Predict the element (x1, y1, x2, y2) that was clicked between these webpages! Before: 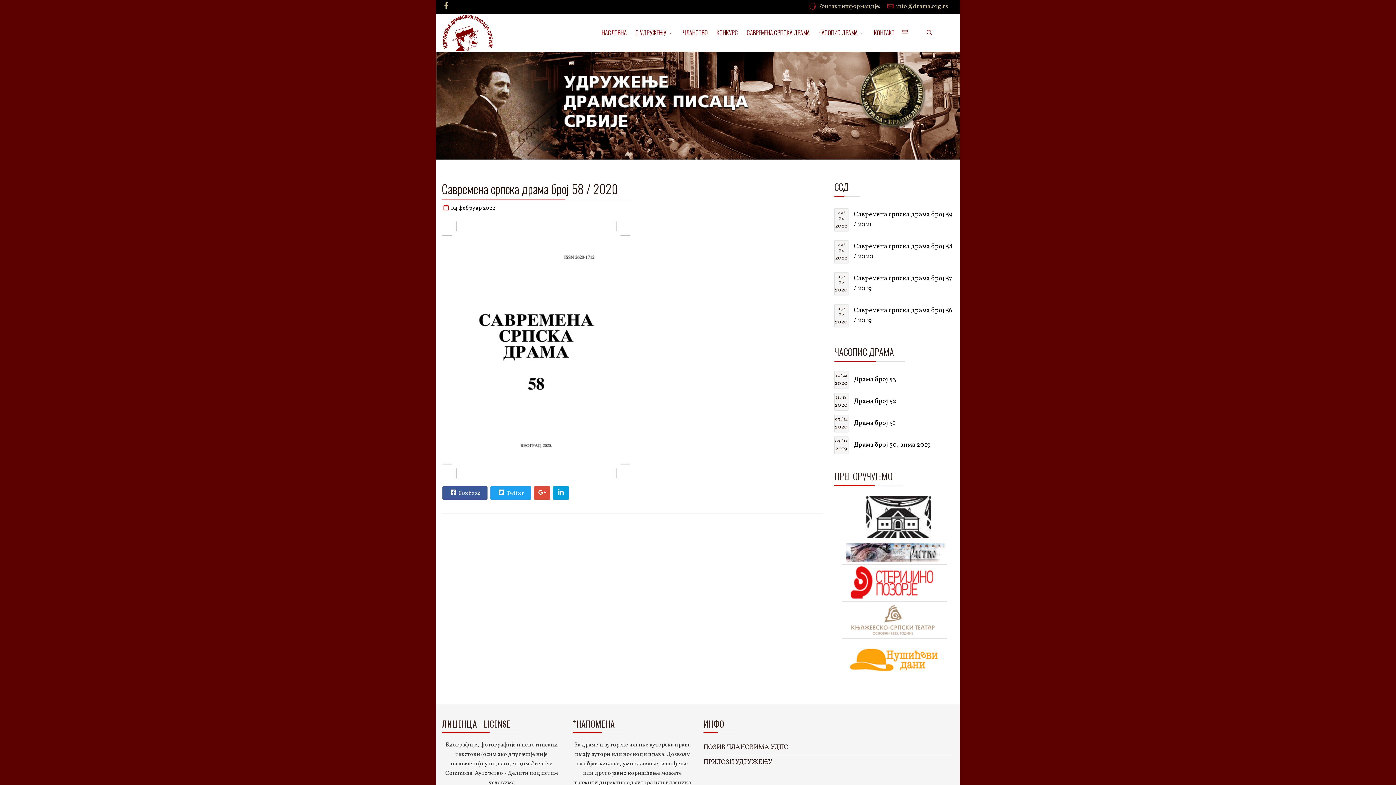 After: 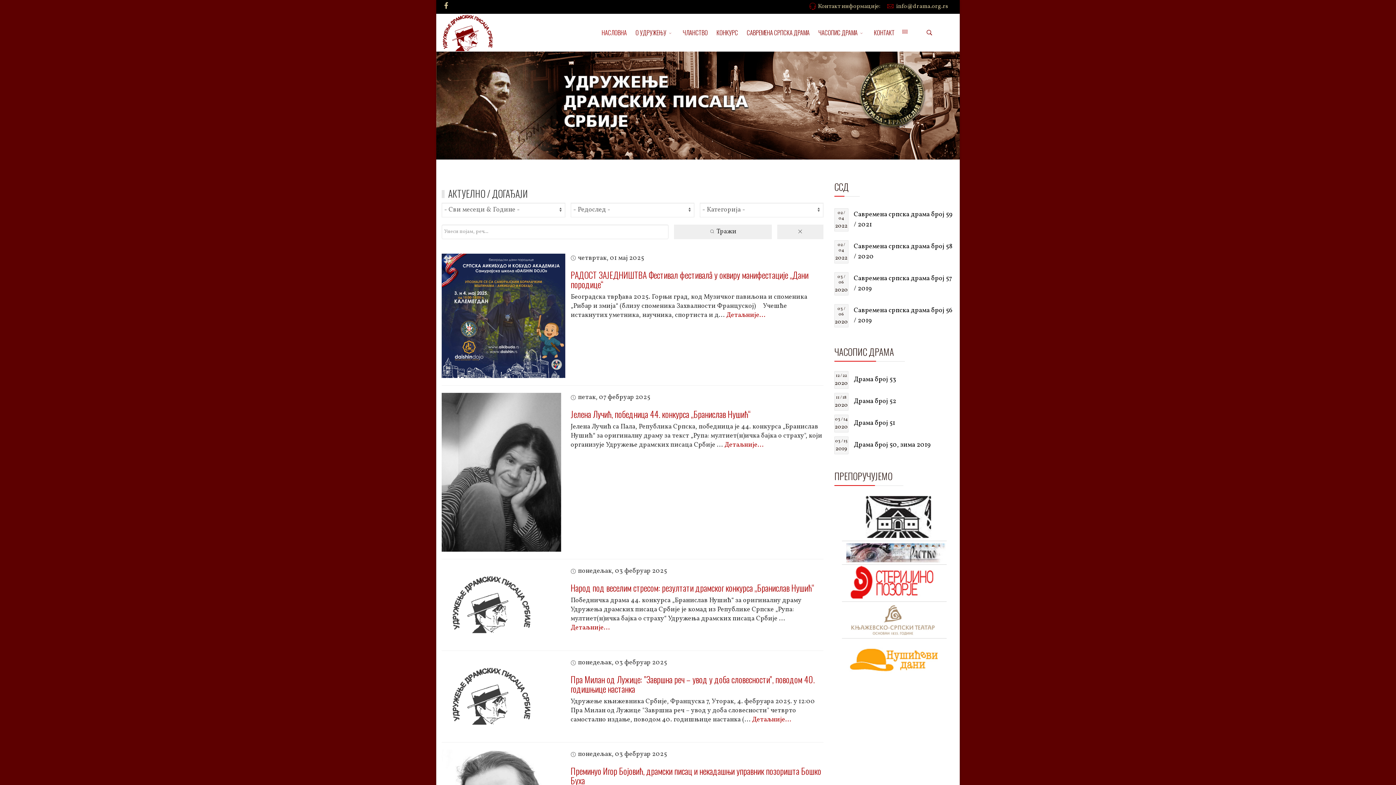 Action: label: НАСЛОВНА bbox: (597, 13, 631, 51)